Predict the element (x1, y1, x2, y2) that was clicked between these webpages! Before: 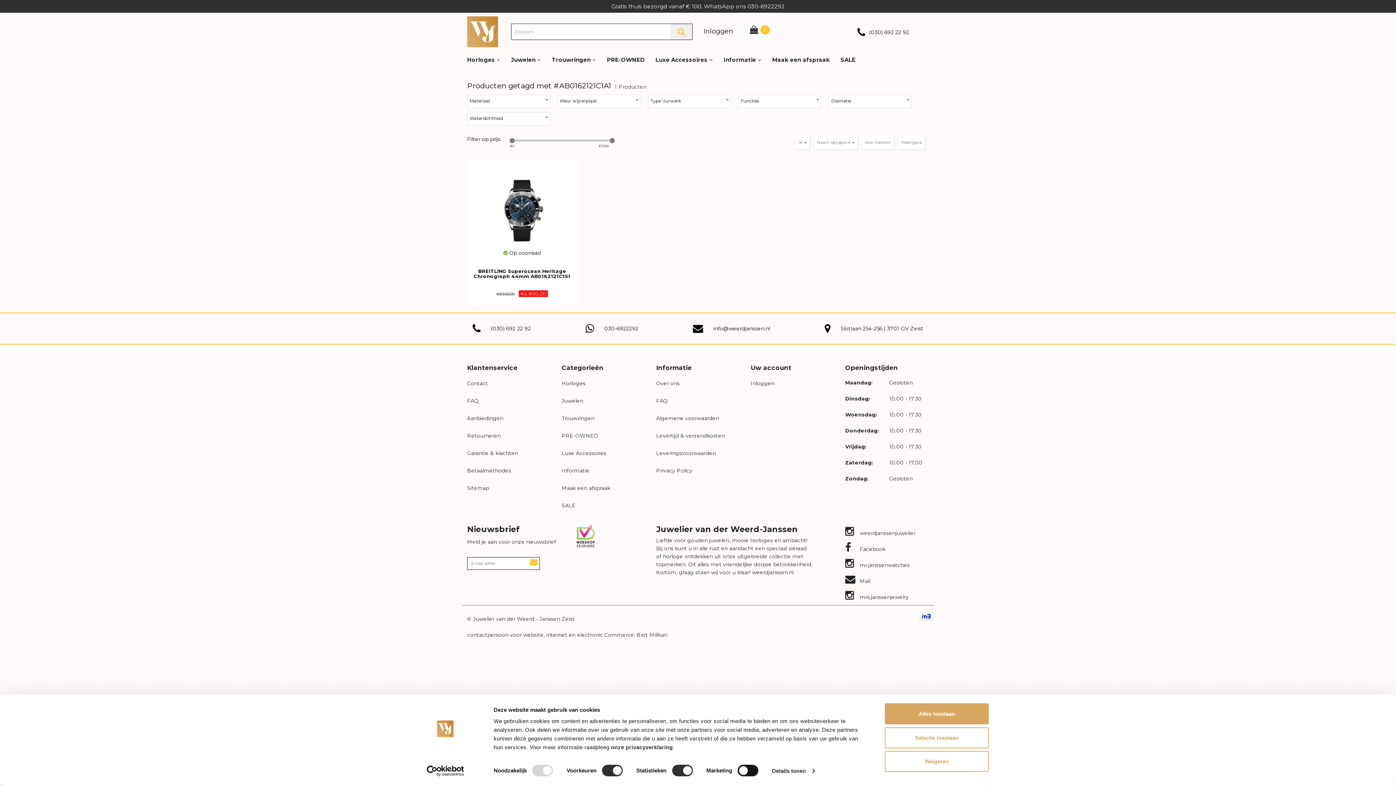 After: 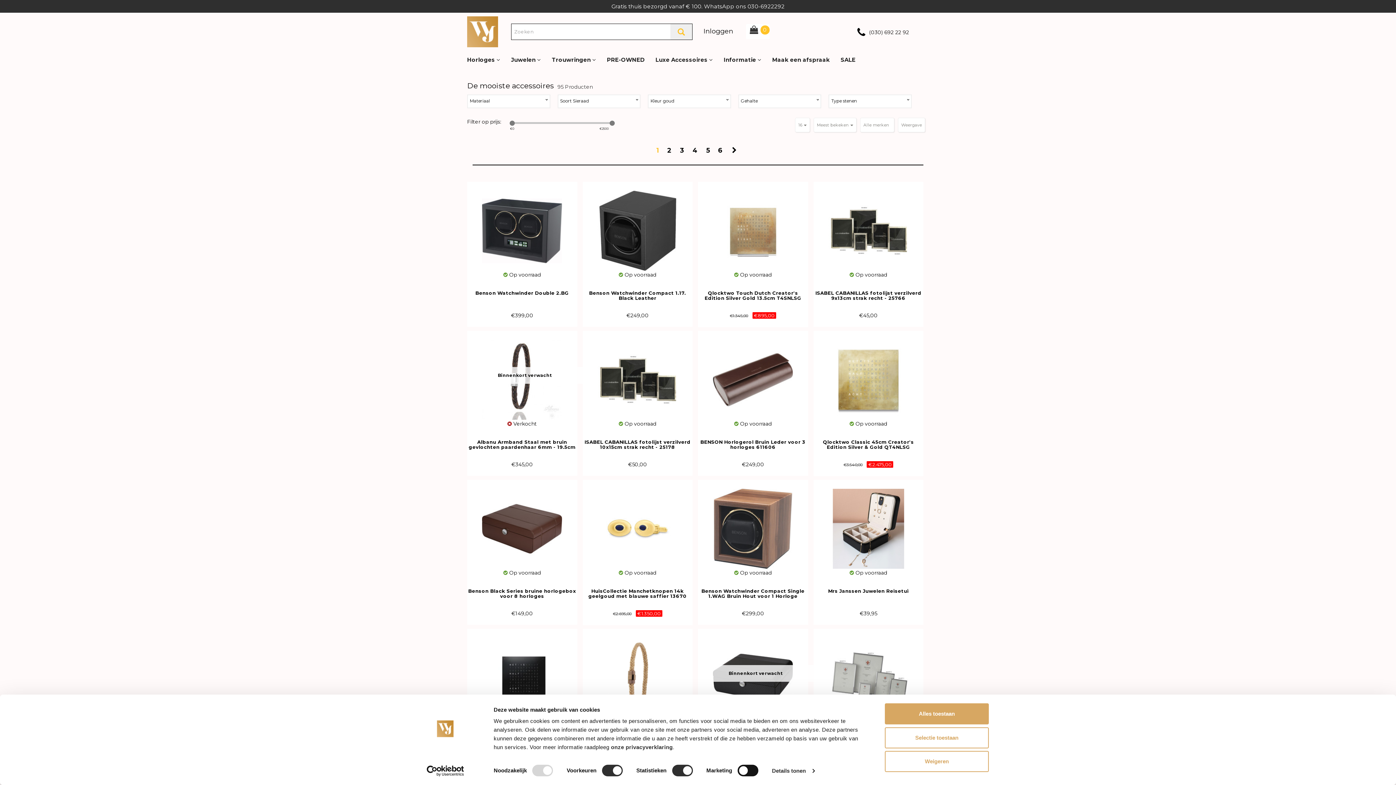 Action: label: Luxe Accessoires bbox: (561, 450, 606, 456)